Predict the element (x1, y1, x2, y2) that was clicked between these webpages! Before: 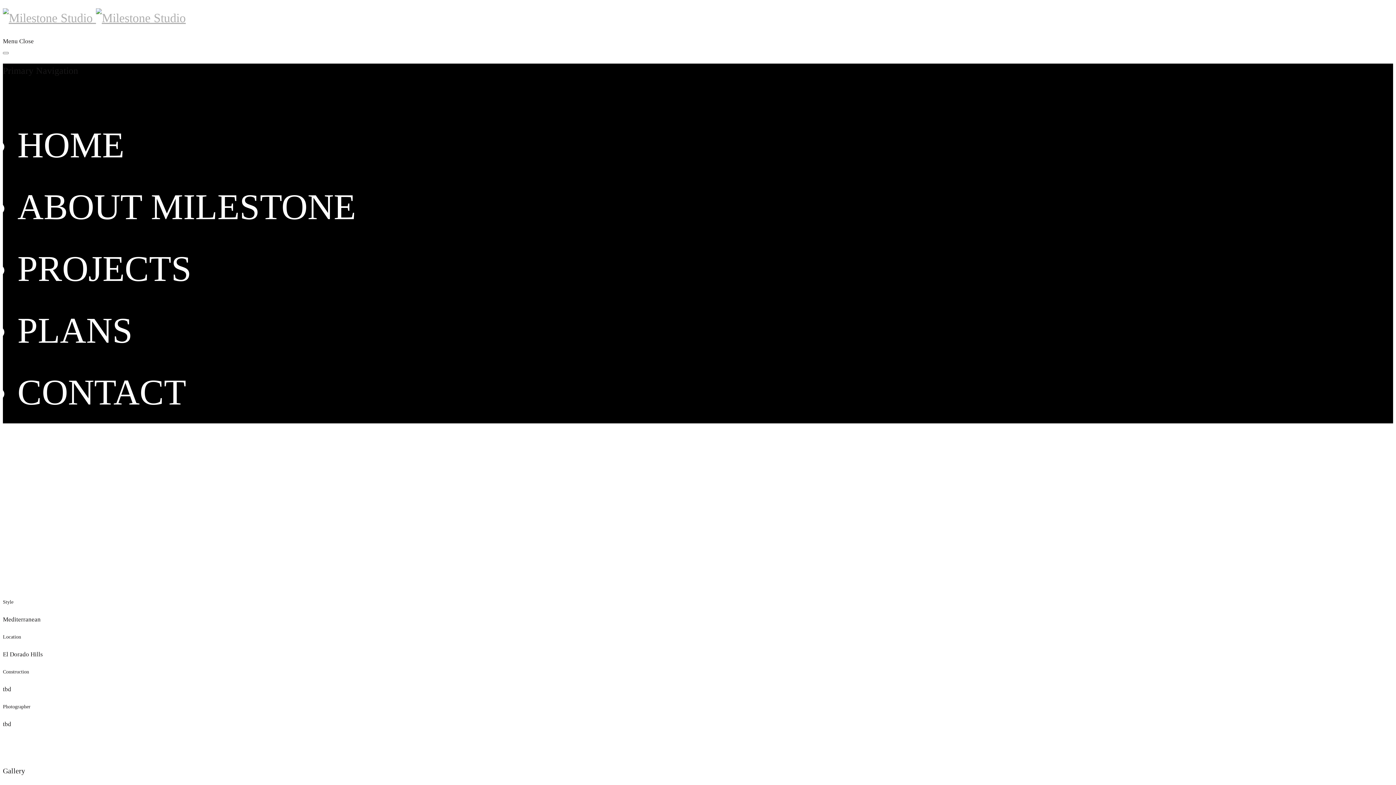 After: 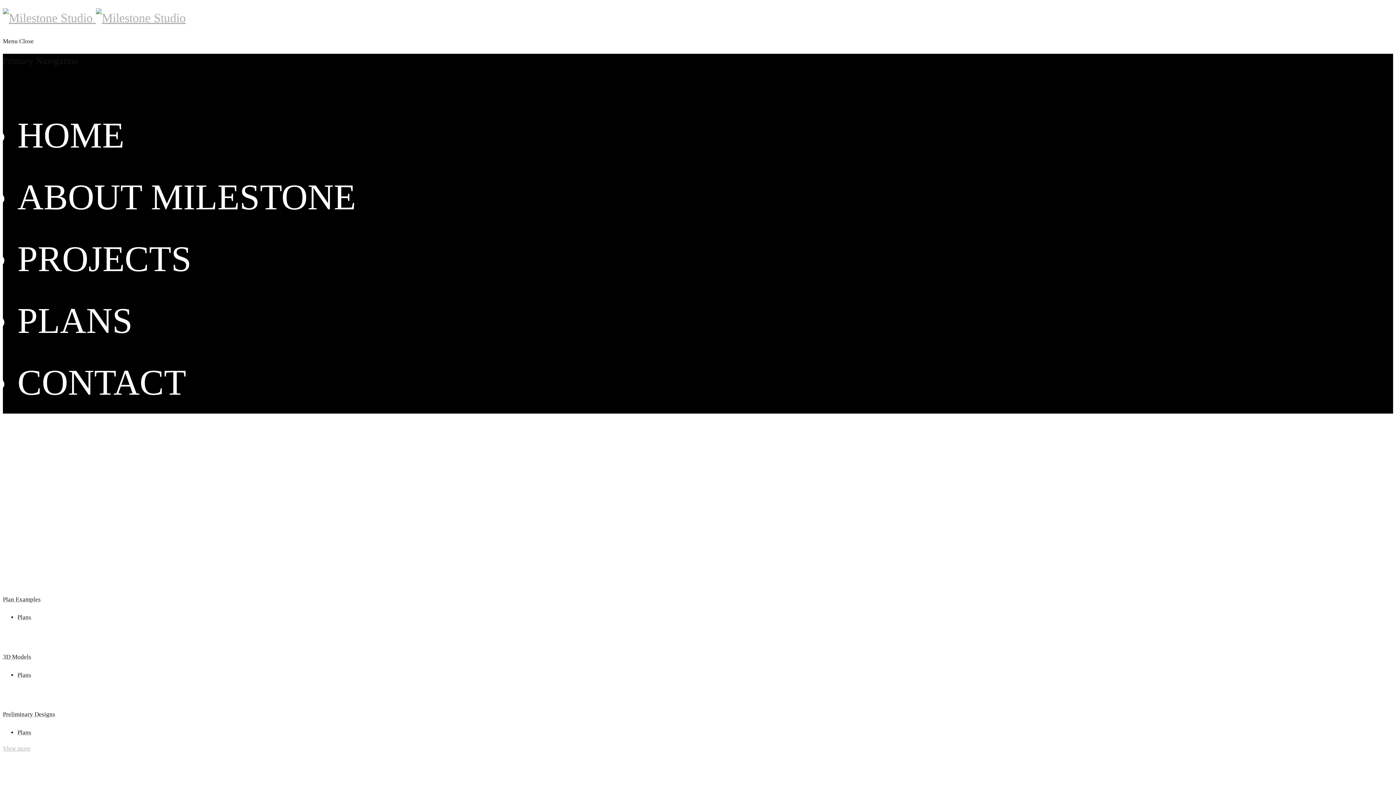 Action: bbox: (17, 310, 132, 350) label: PLANS